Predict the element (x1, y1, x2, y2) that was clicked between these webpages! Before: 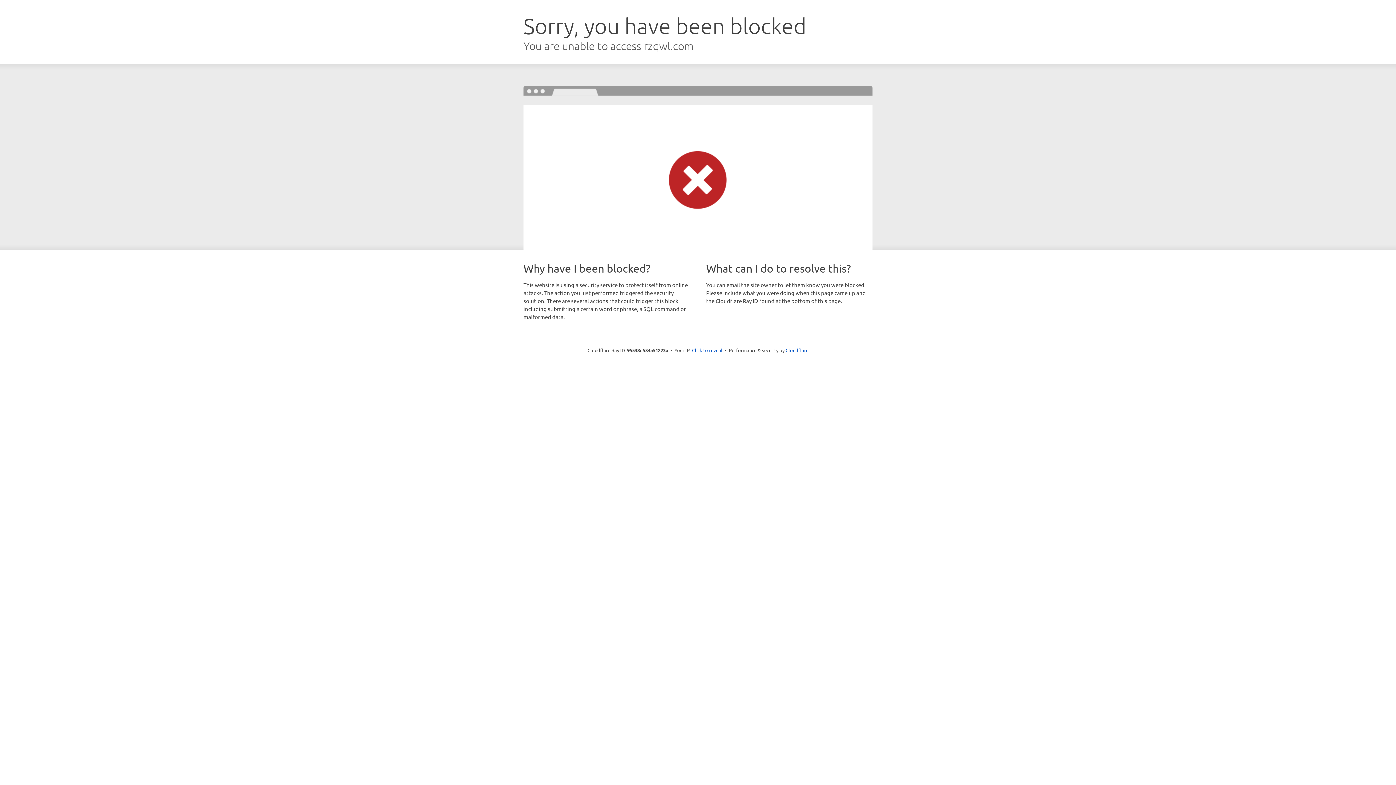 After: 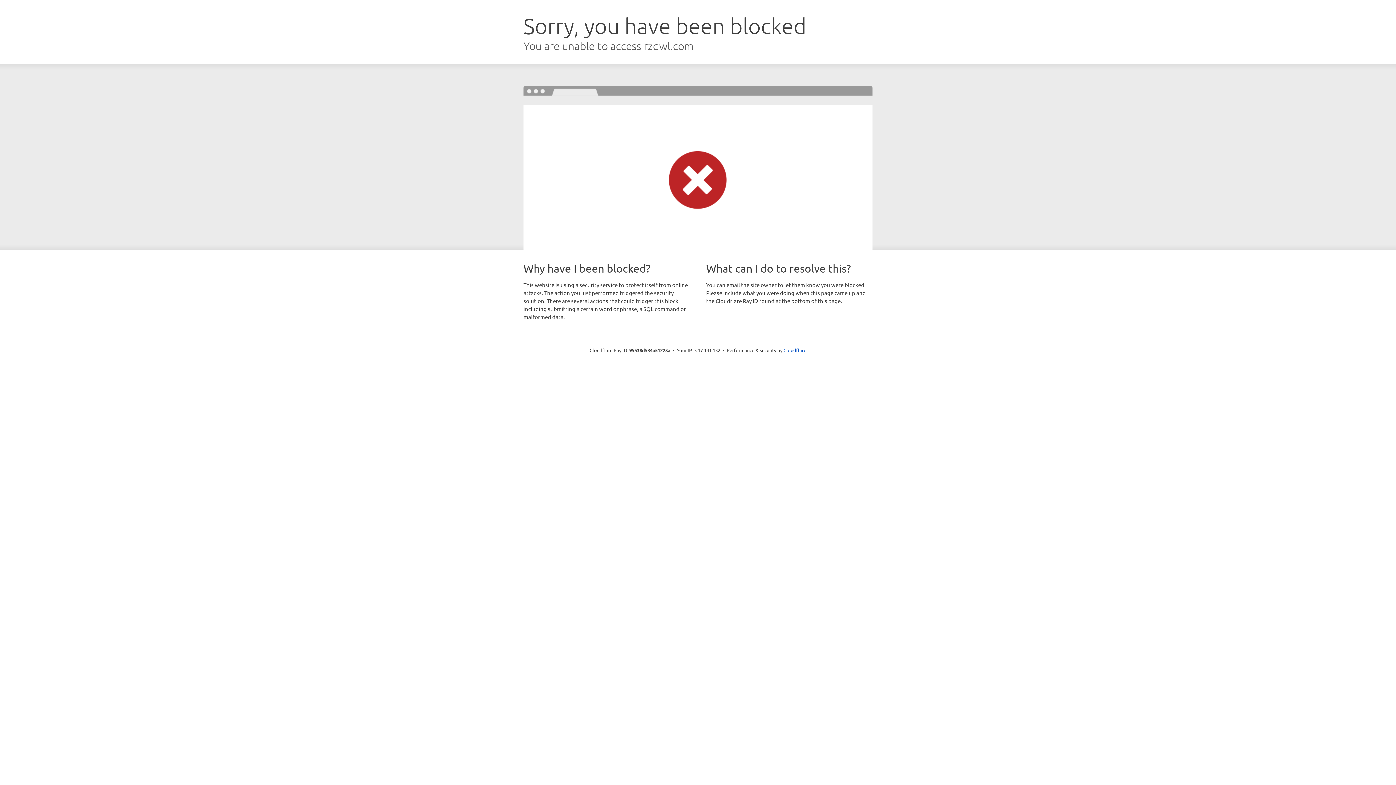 Action: bbox: (692, 346, 722, 353) label: Click to reveal